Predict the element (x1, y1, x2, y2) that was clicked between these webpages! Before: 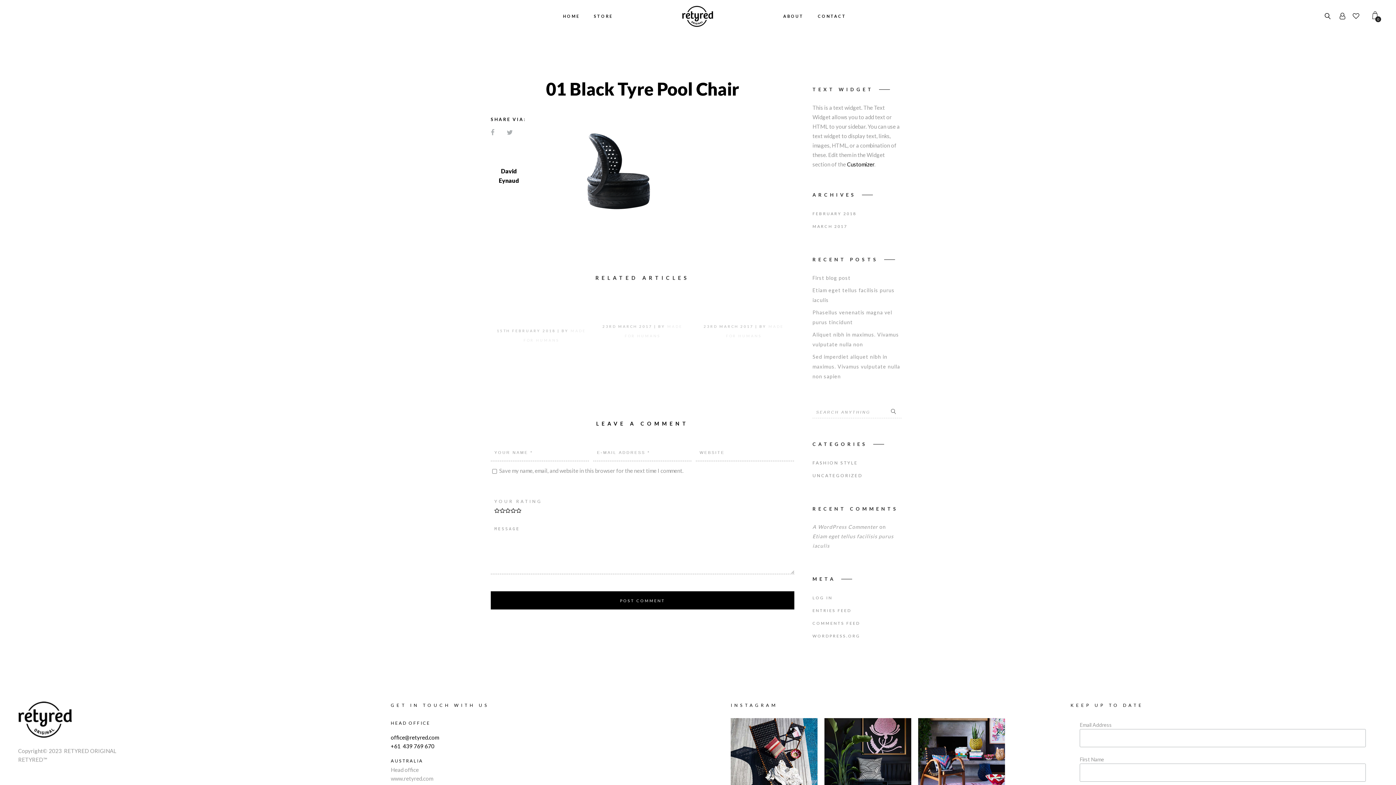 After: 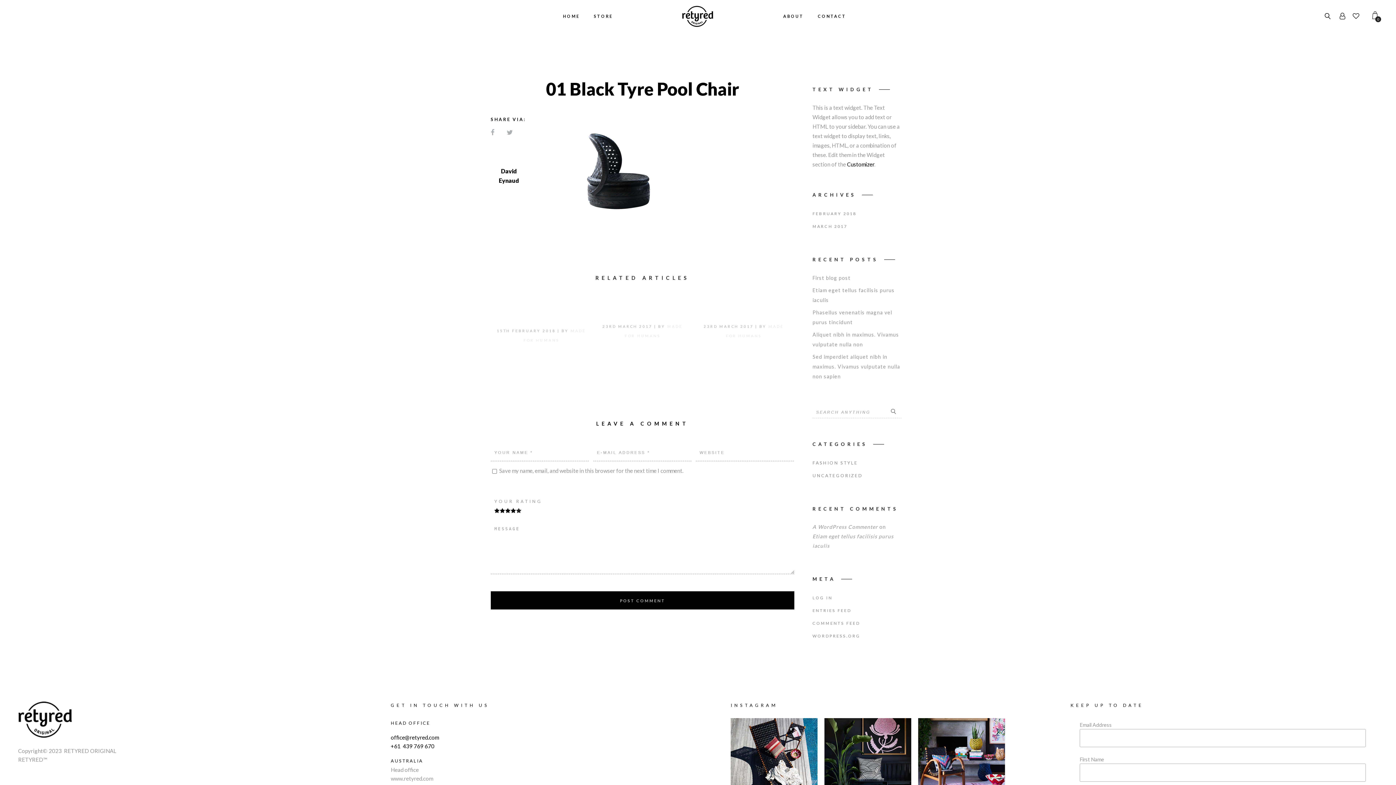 Action: label: 5 bbox: (516, 508, 521, 513)